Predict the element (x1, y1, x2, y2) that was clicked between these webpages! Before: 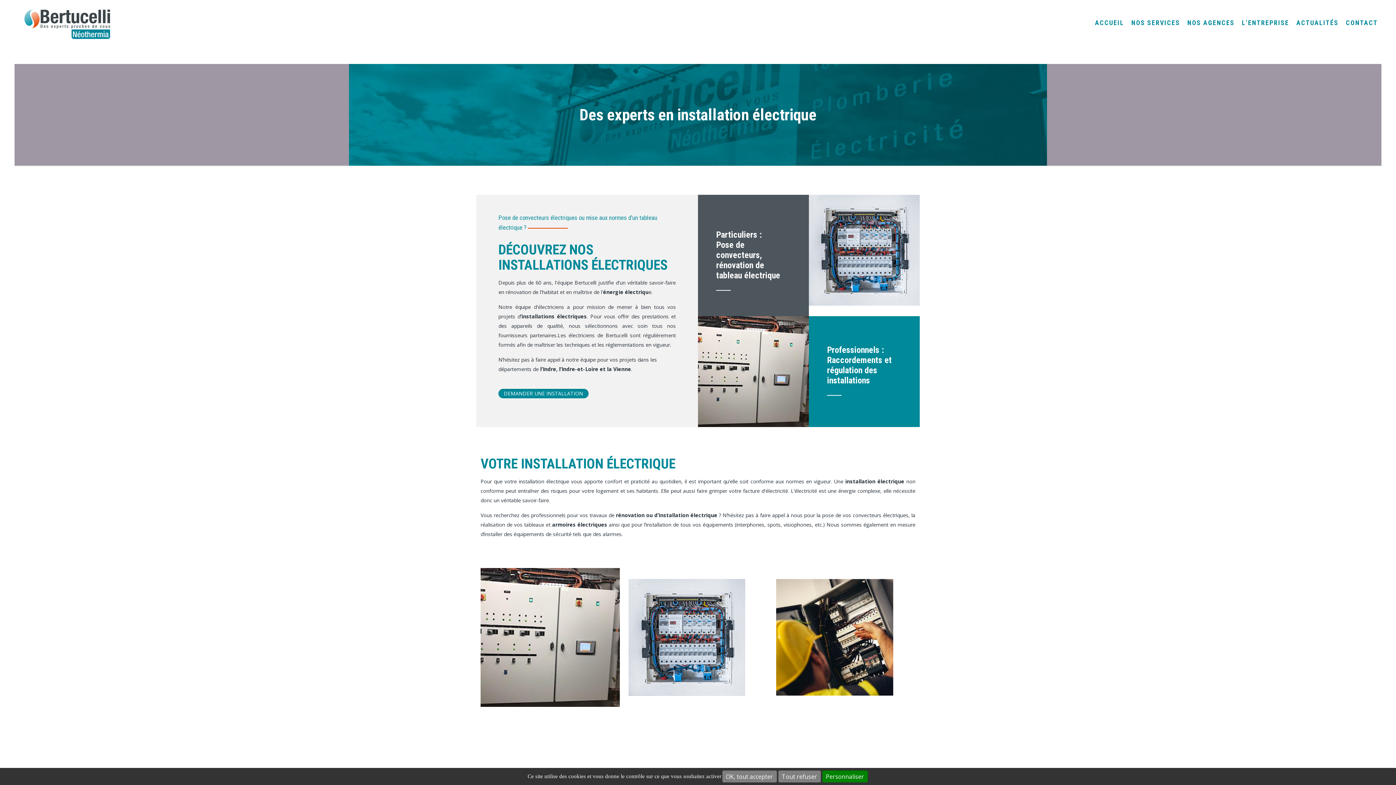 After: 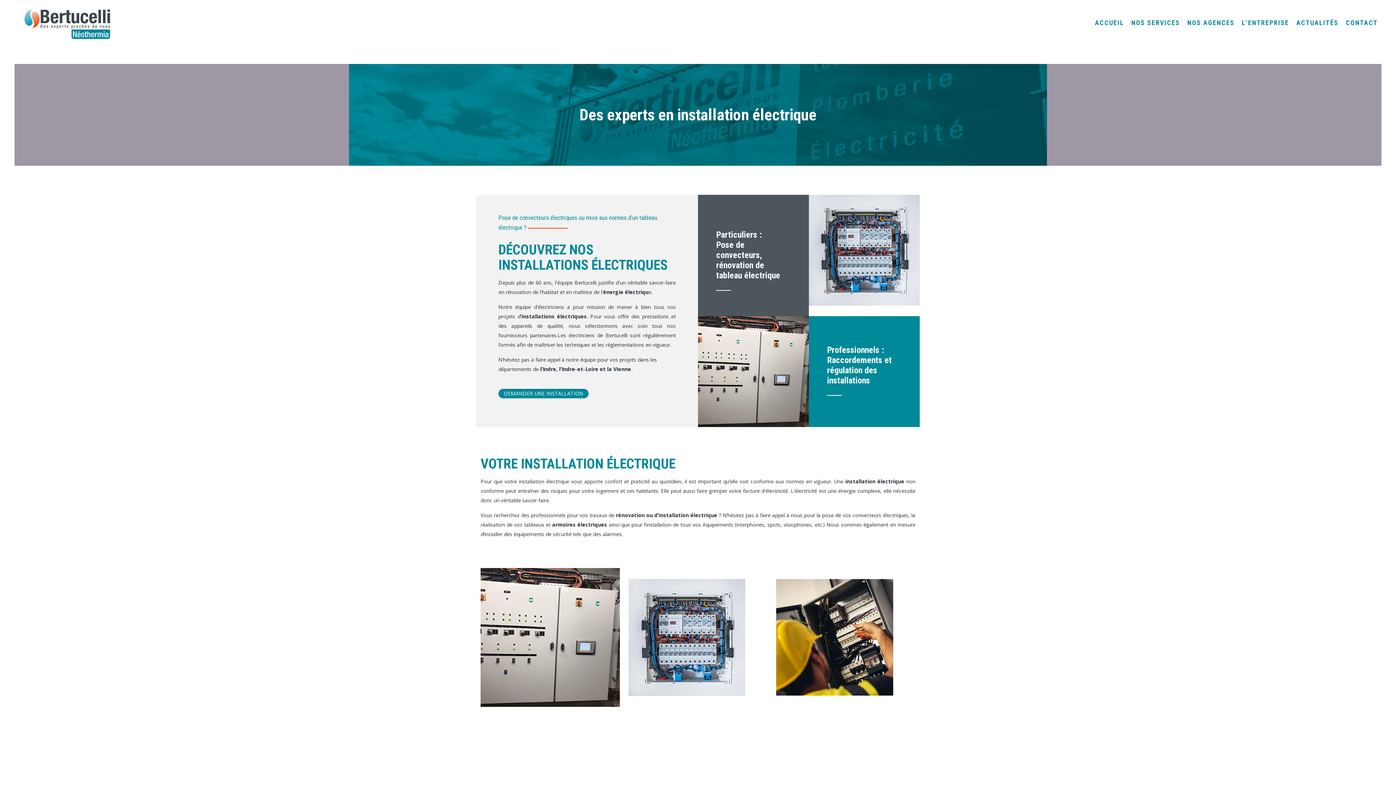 Action: label: OK, tout accepter bbox: (722, 770, 776, 782)